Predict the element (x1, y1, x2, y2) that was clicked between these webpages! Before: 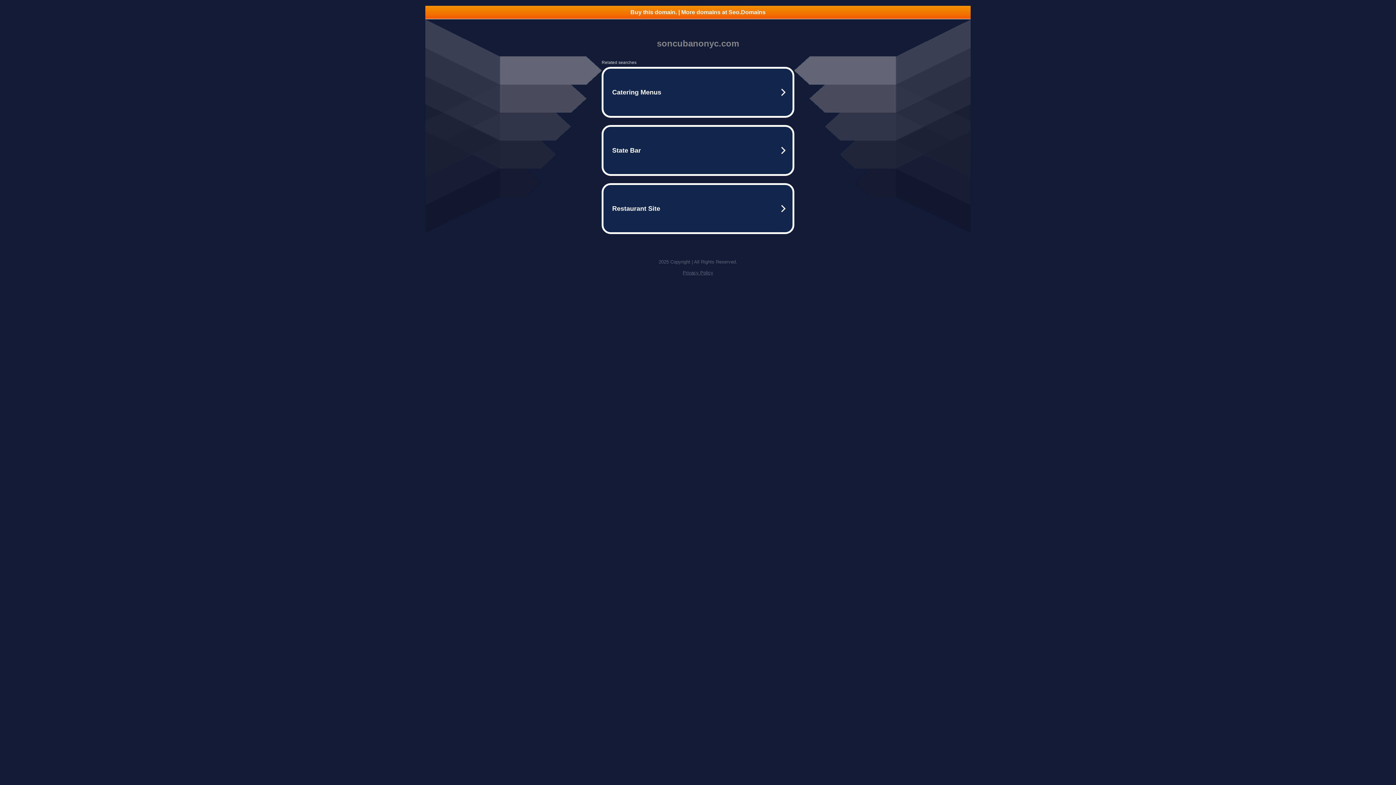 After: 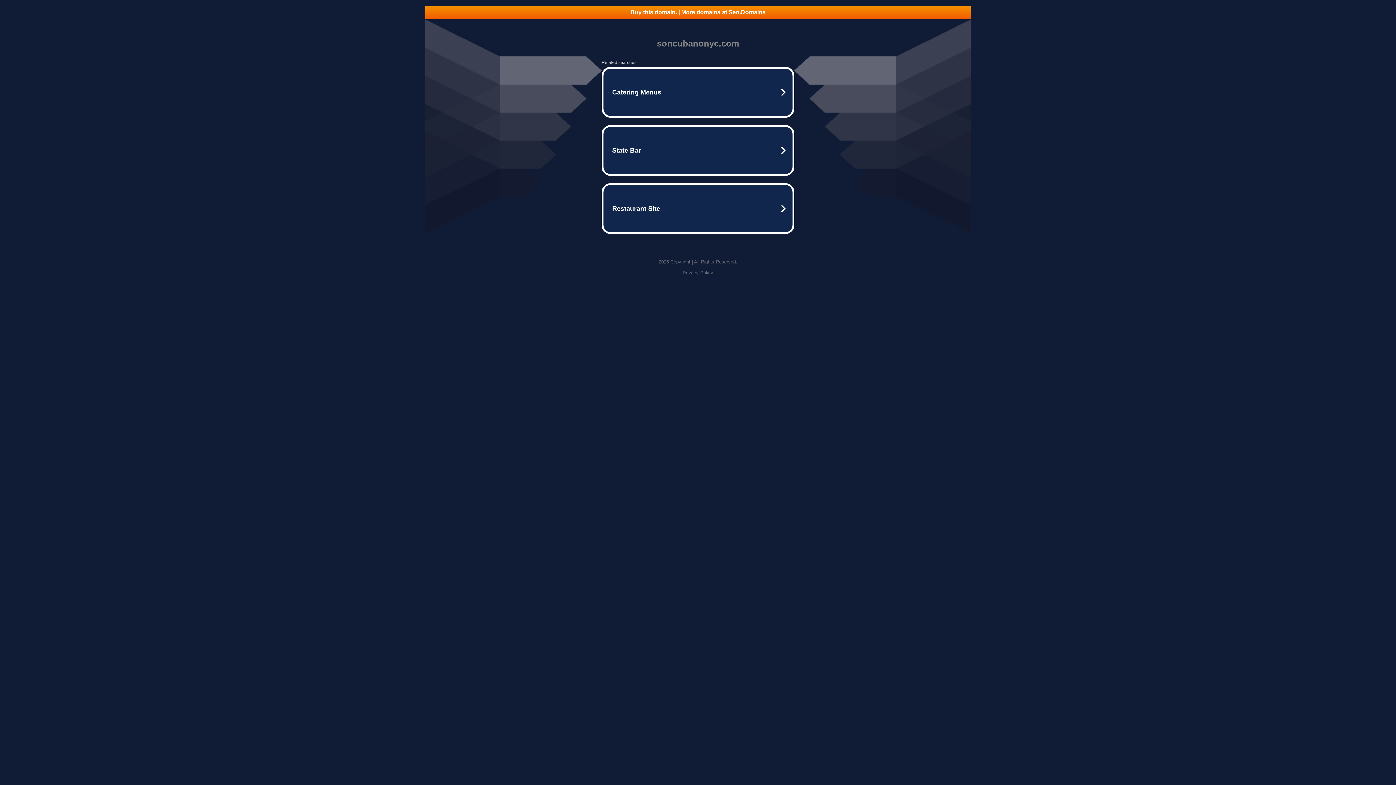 Action: bbox: (425, 5, 970, 18) label: Buy this domain. | More domains at Seo.Domains